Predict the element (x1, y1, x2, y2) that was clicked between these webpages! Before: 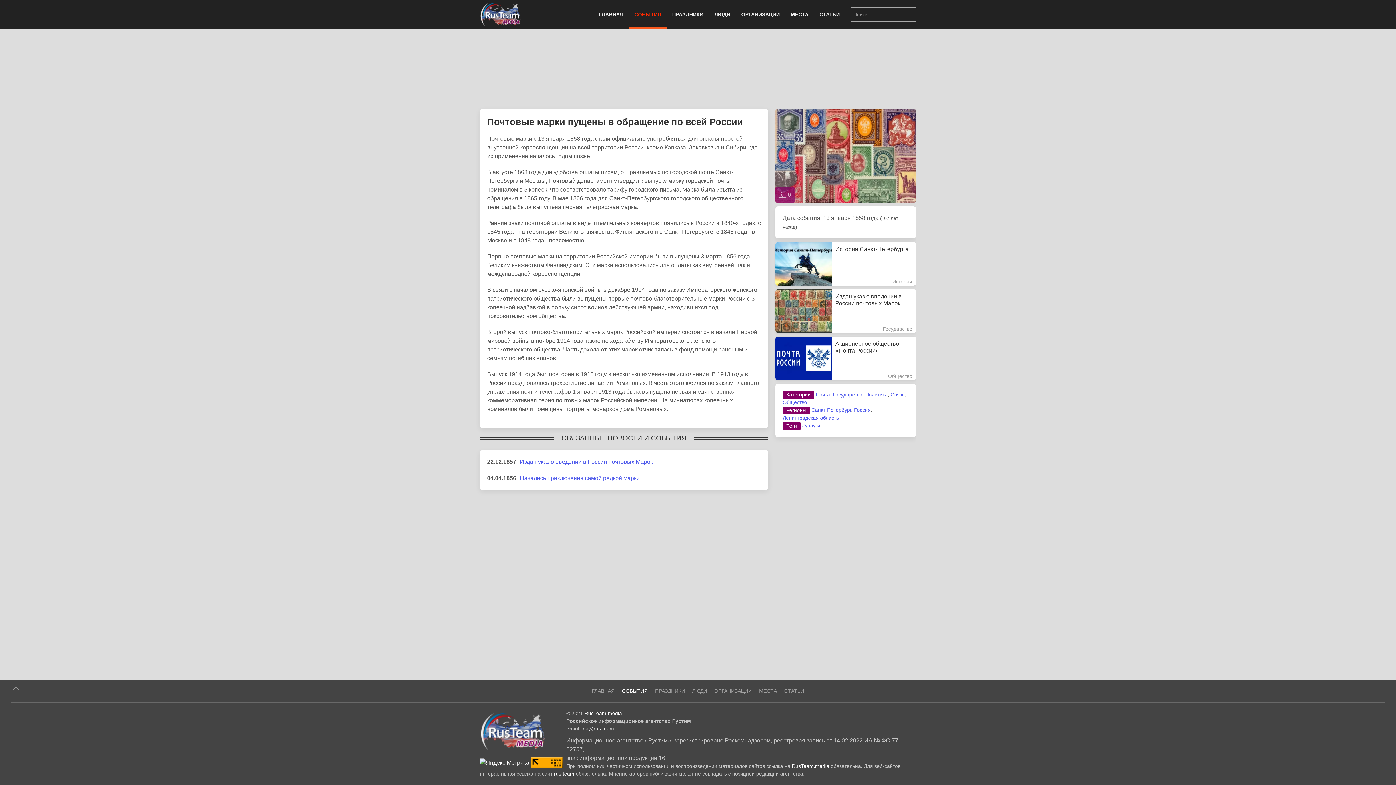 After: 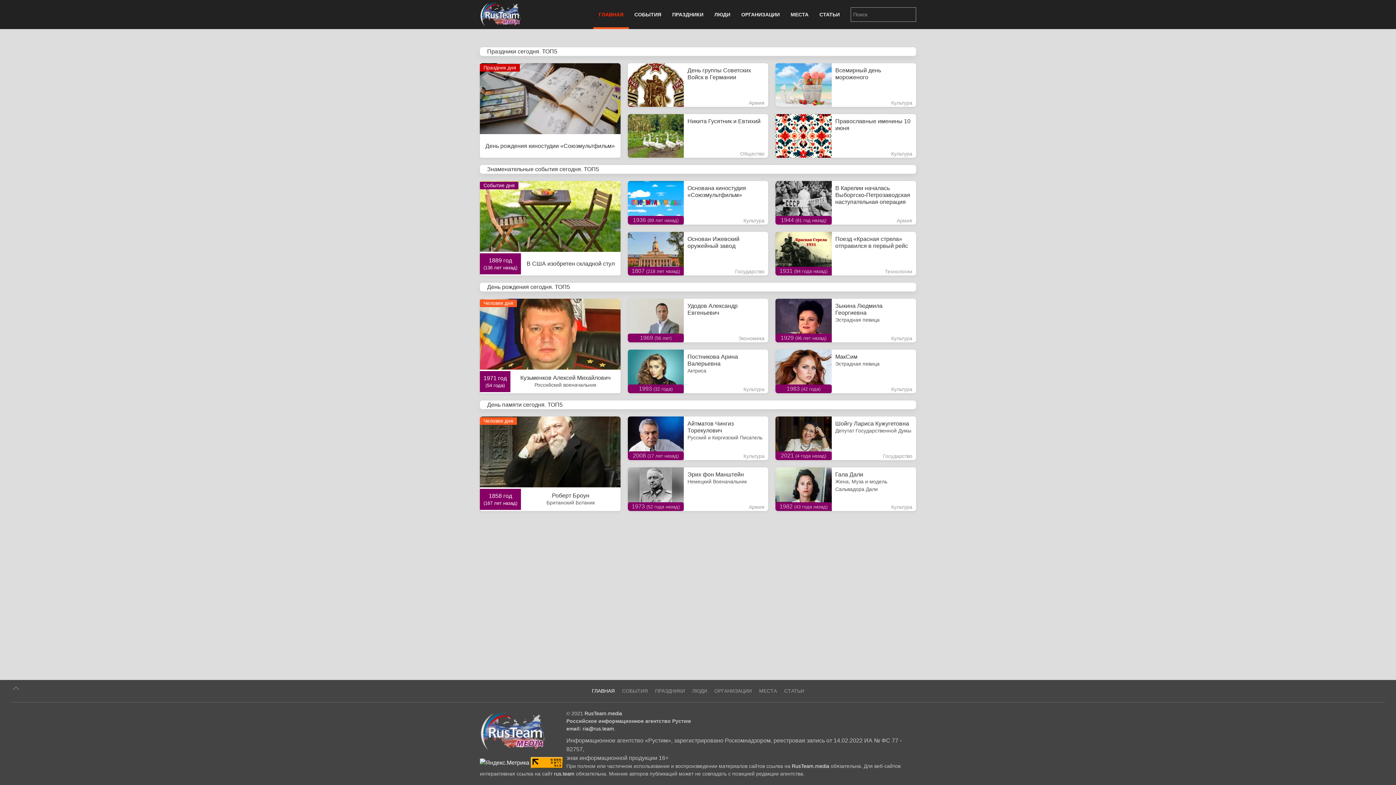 Action: label: rus.team bbox: (554, 771, 574, 777)